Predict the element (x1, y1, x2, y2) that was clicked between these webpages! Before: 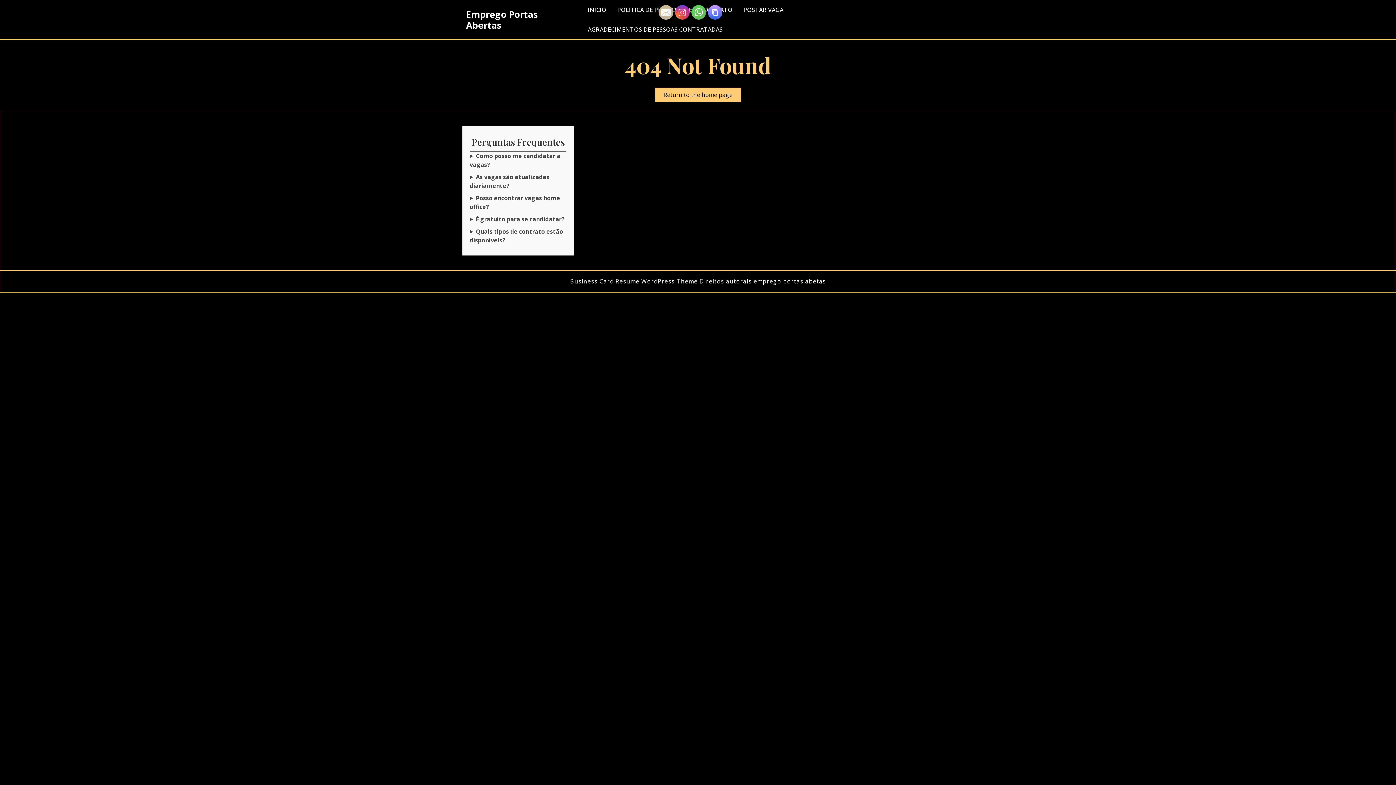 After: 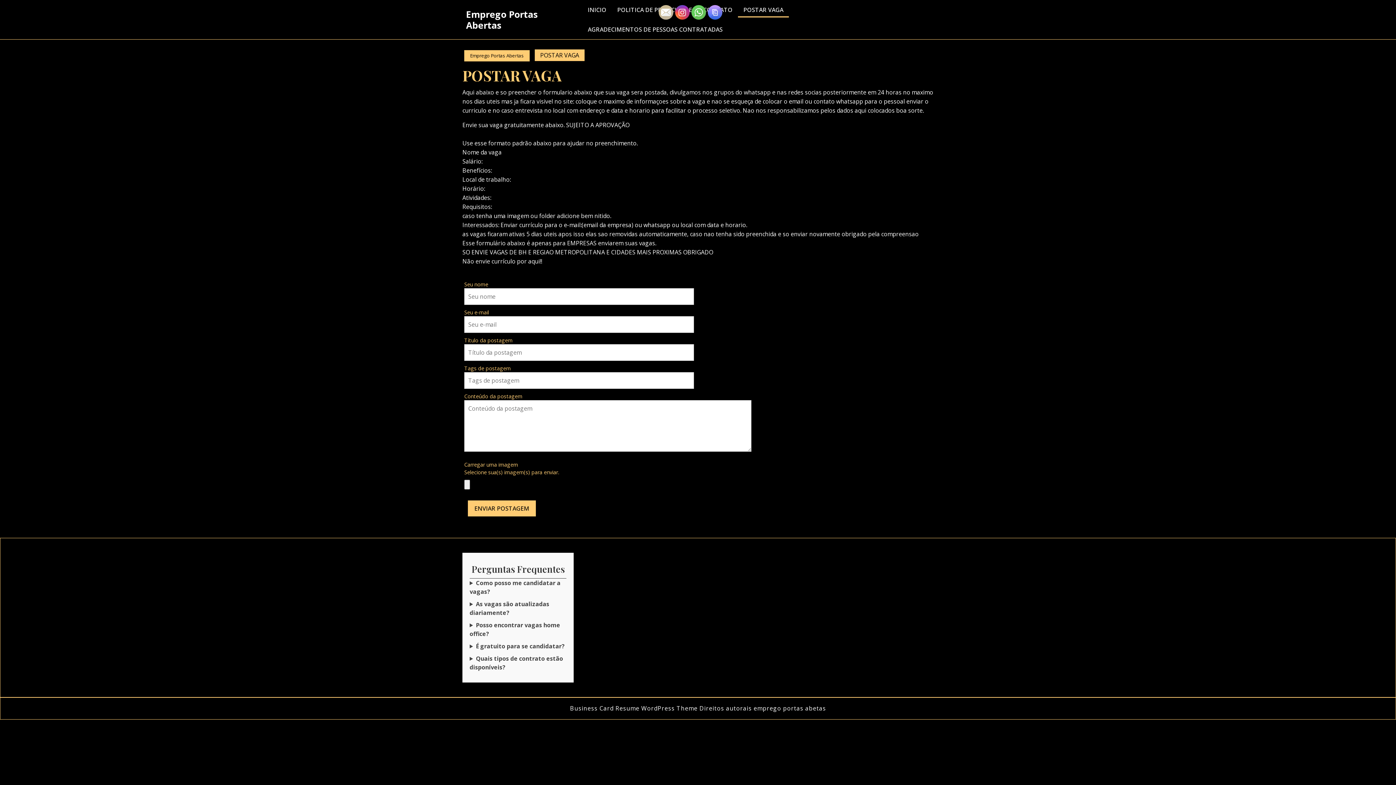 Action: bbox: (738, 0, 789, 19) label: POSTAR VAGA